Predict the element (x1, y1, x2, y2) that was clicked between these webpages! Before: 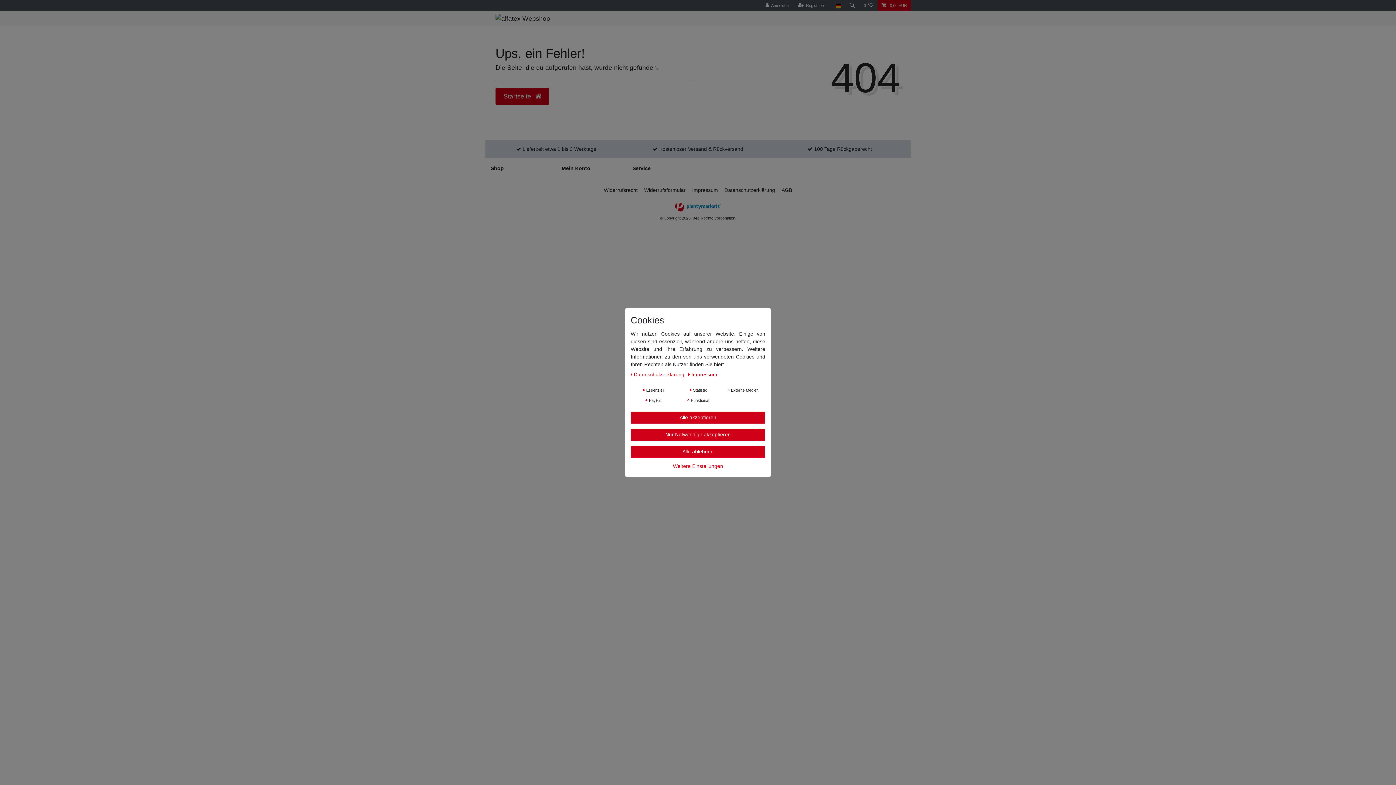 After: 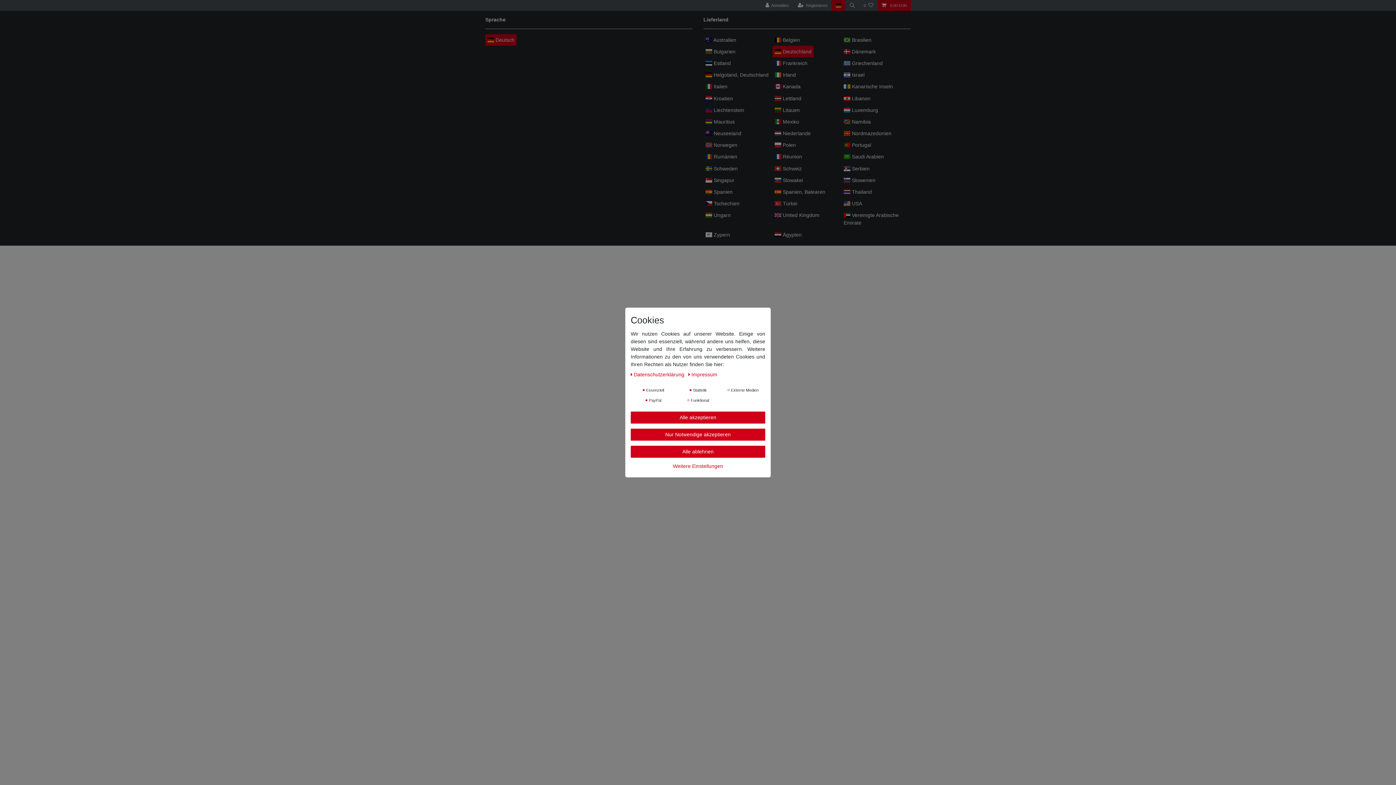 Action: label: Land bbox: (831, 0, 845, 10)